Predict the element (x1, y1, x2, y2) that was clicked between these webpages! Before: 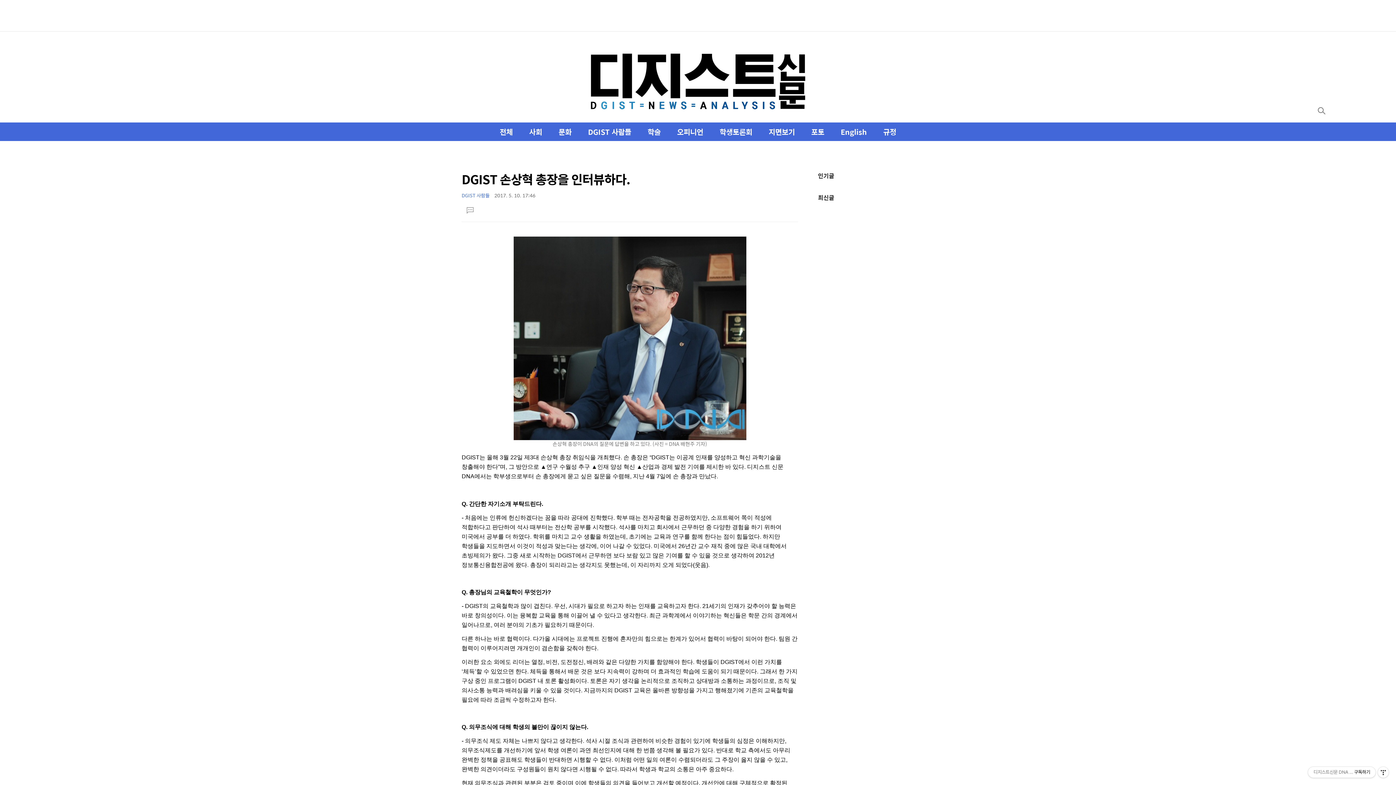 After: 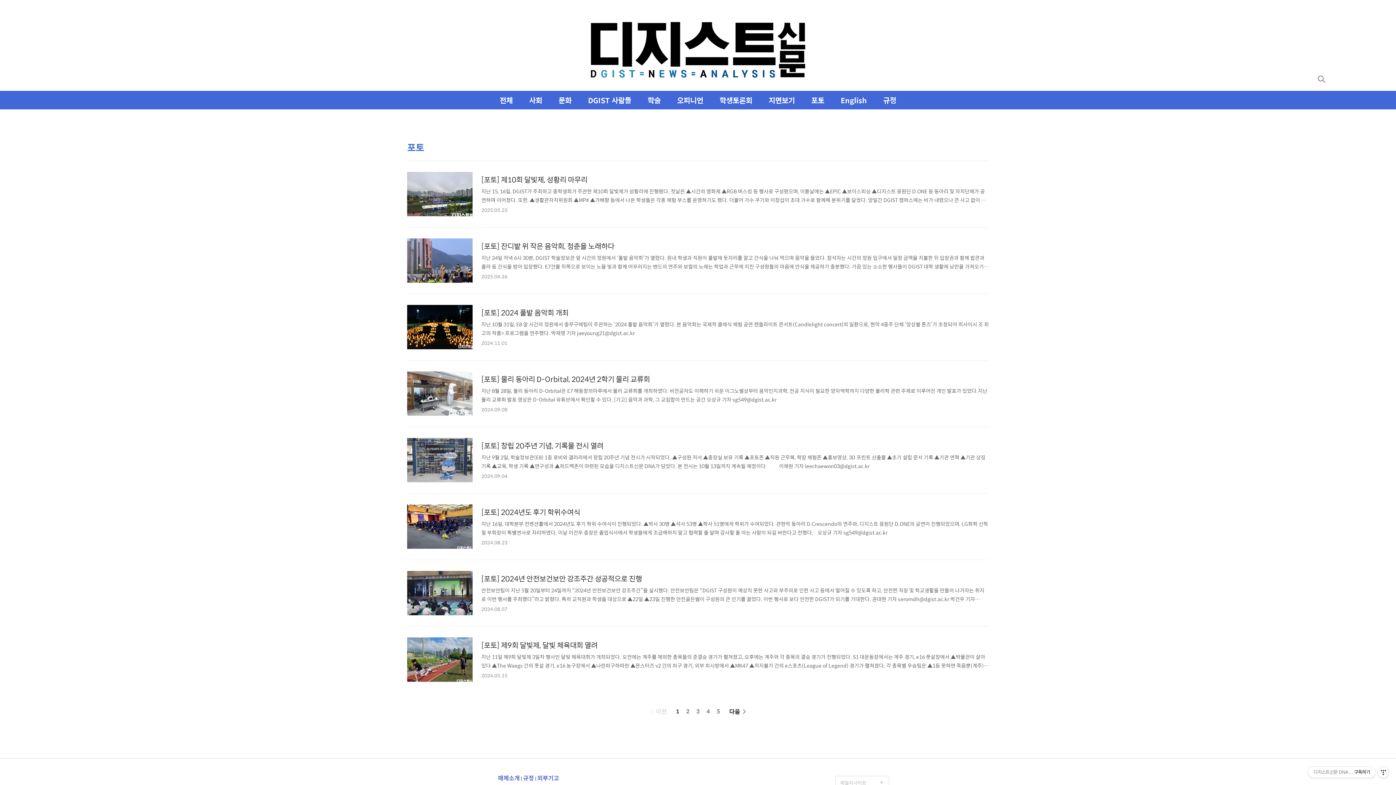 Action: bbox: (811, 126, 824, 137) label: 포토